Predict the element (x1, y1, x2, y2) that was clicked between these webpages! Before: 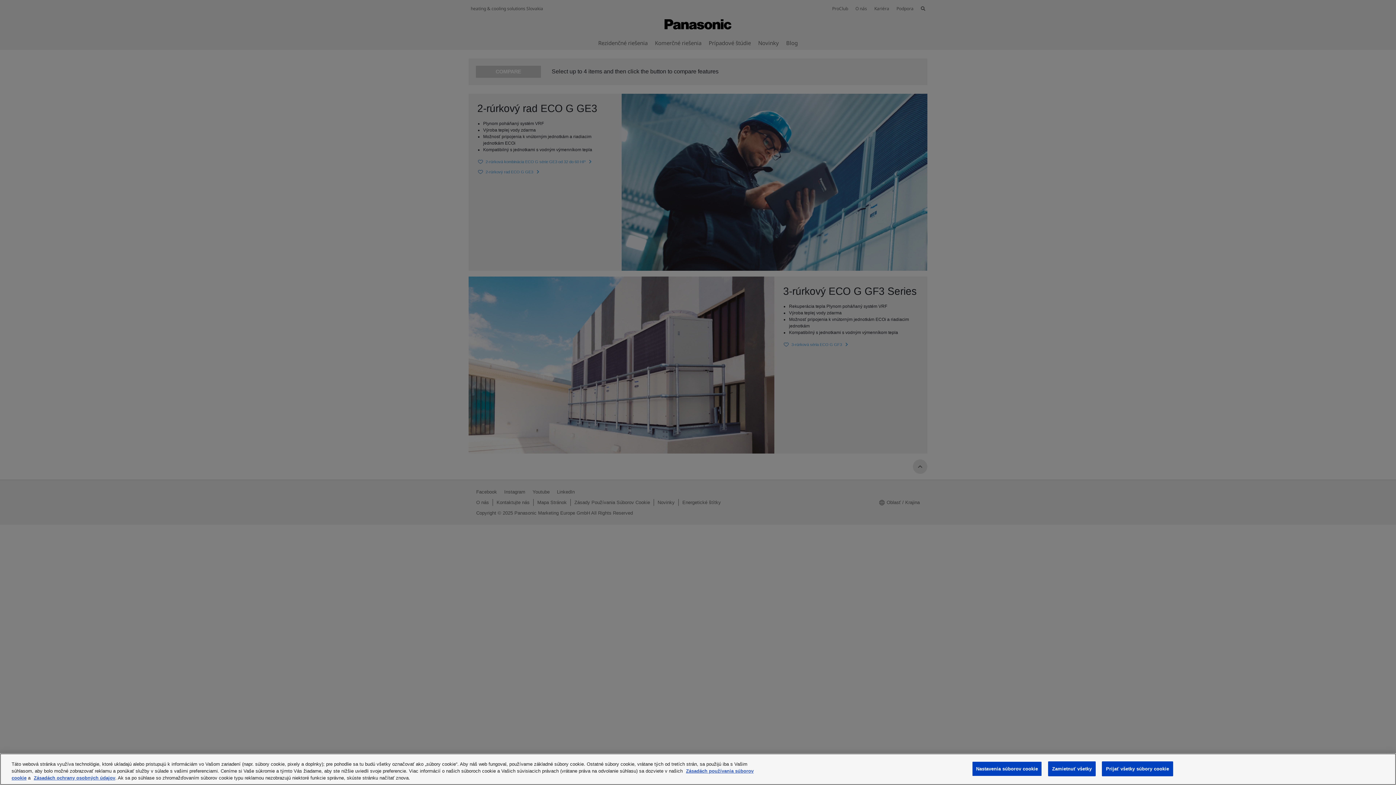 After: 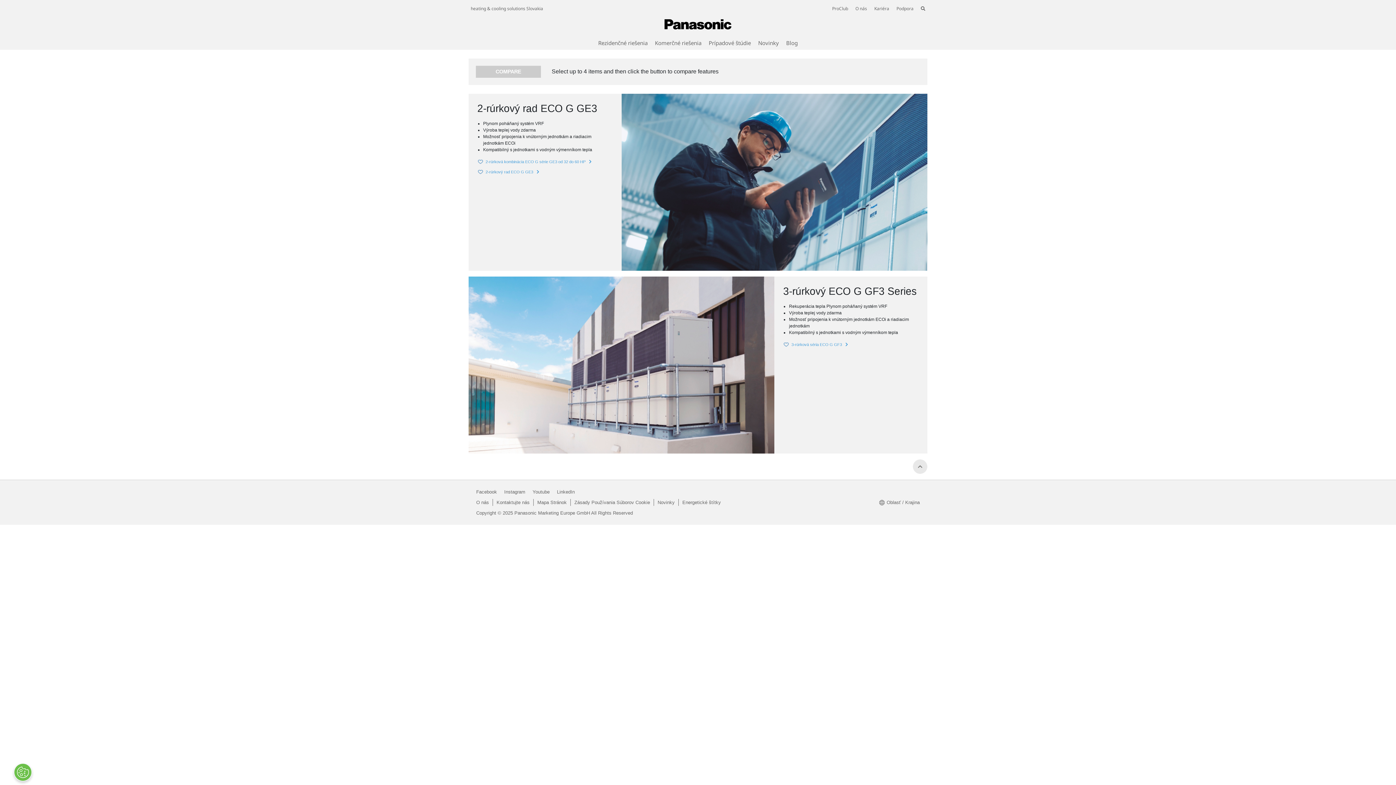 Action: label: Prijať všetky súbory cookie bbox: (1102, 761, 1173, 776)